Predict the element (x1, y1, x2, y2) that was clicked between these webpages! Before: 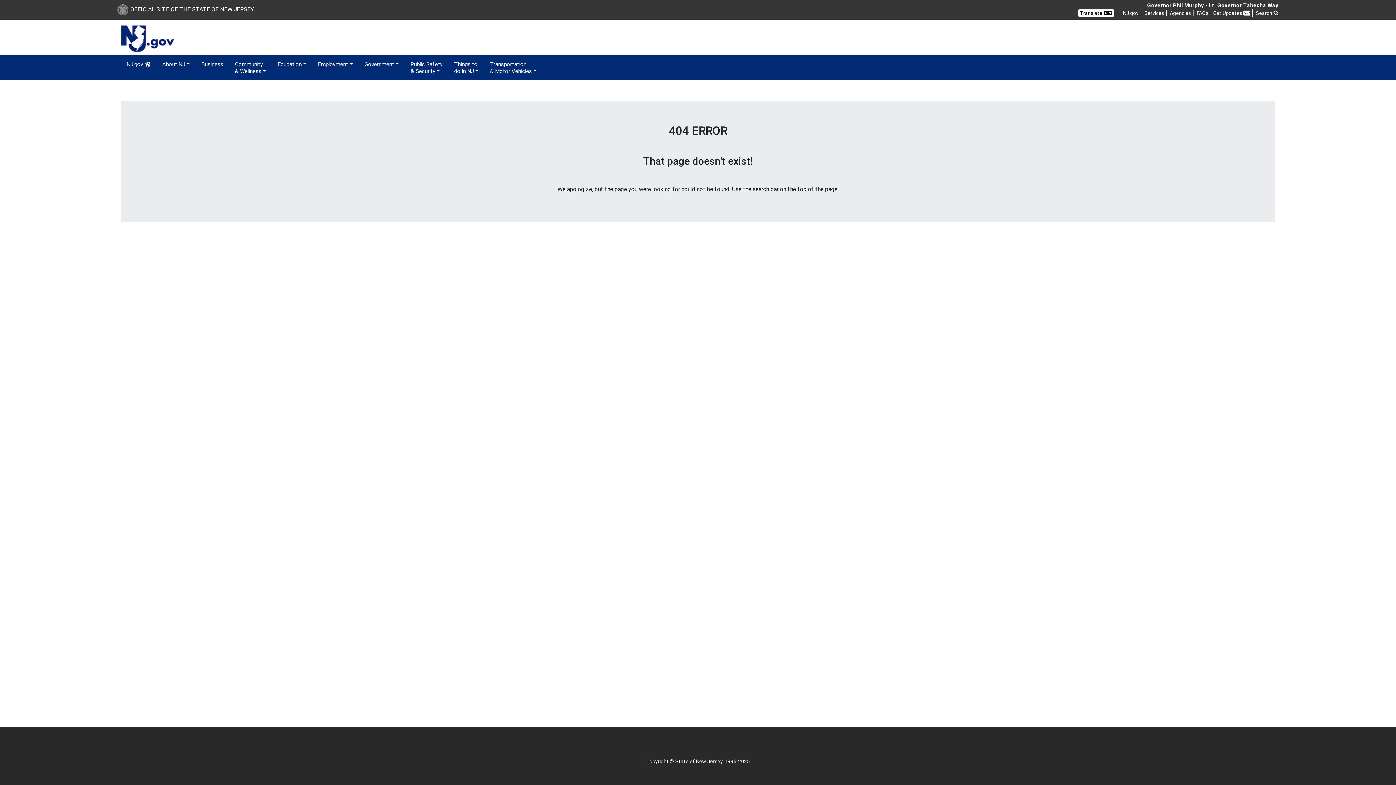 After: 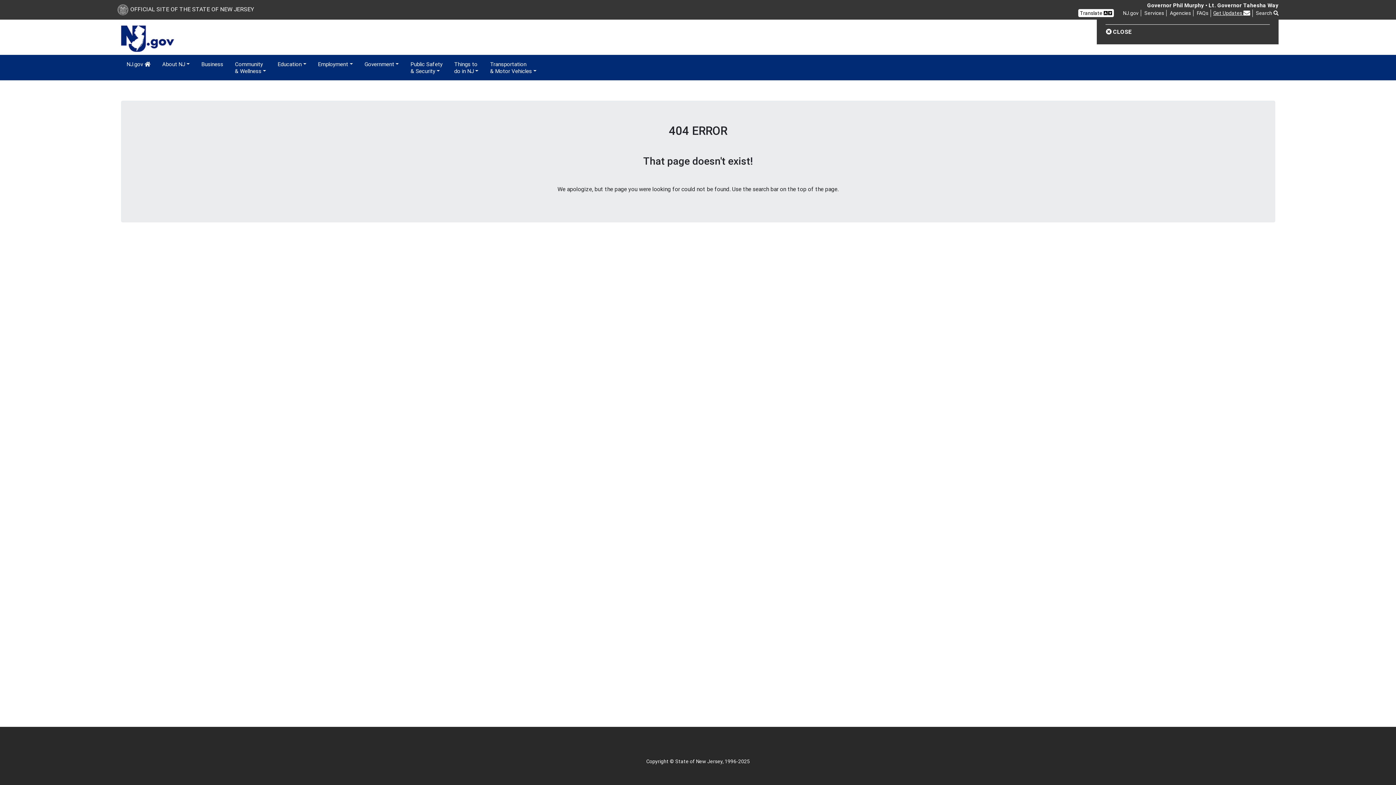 Action: label: Get Updates  bbox: (1213, 9, 1250, 16)